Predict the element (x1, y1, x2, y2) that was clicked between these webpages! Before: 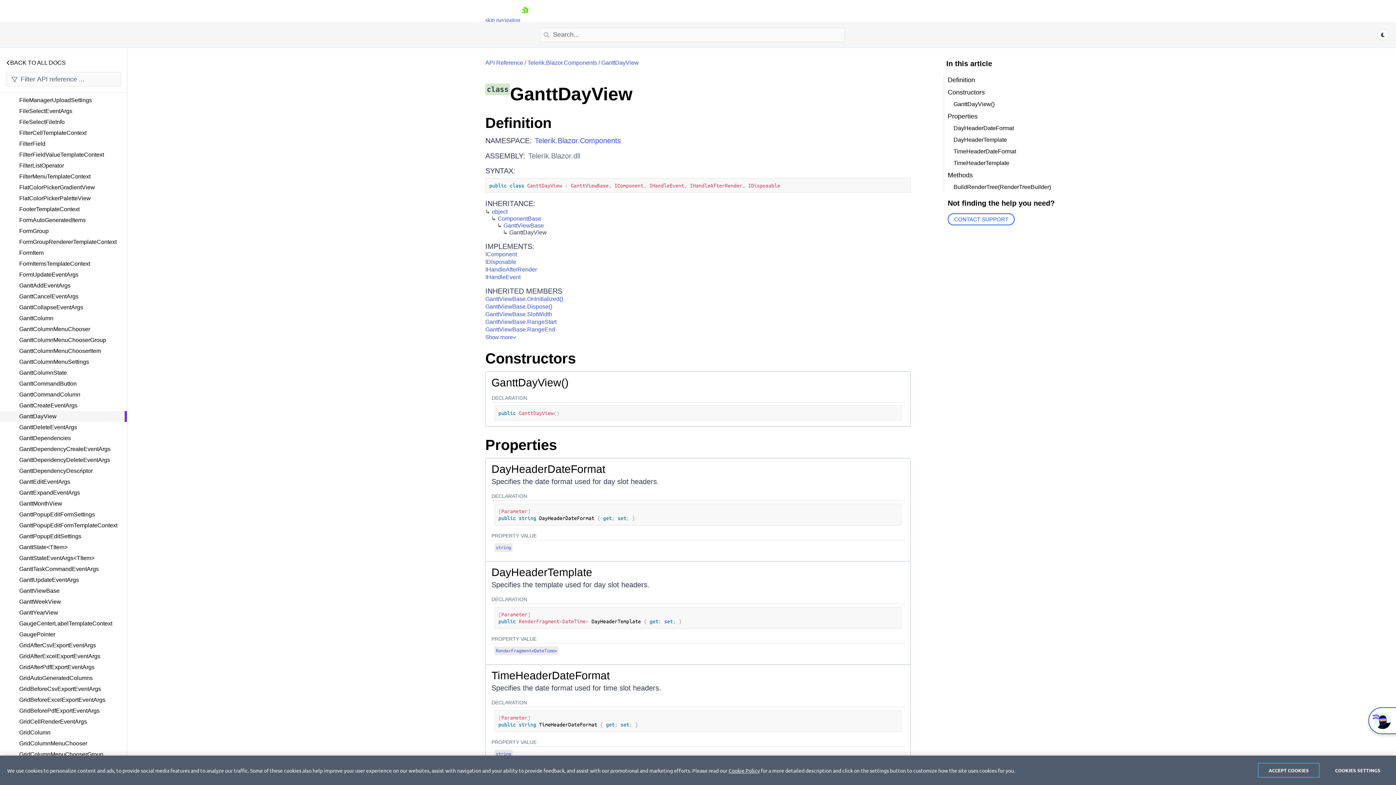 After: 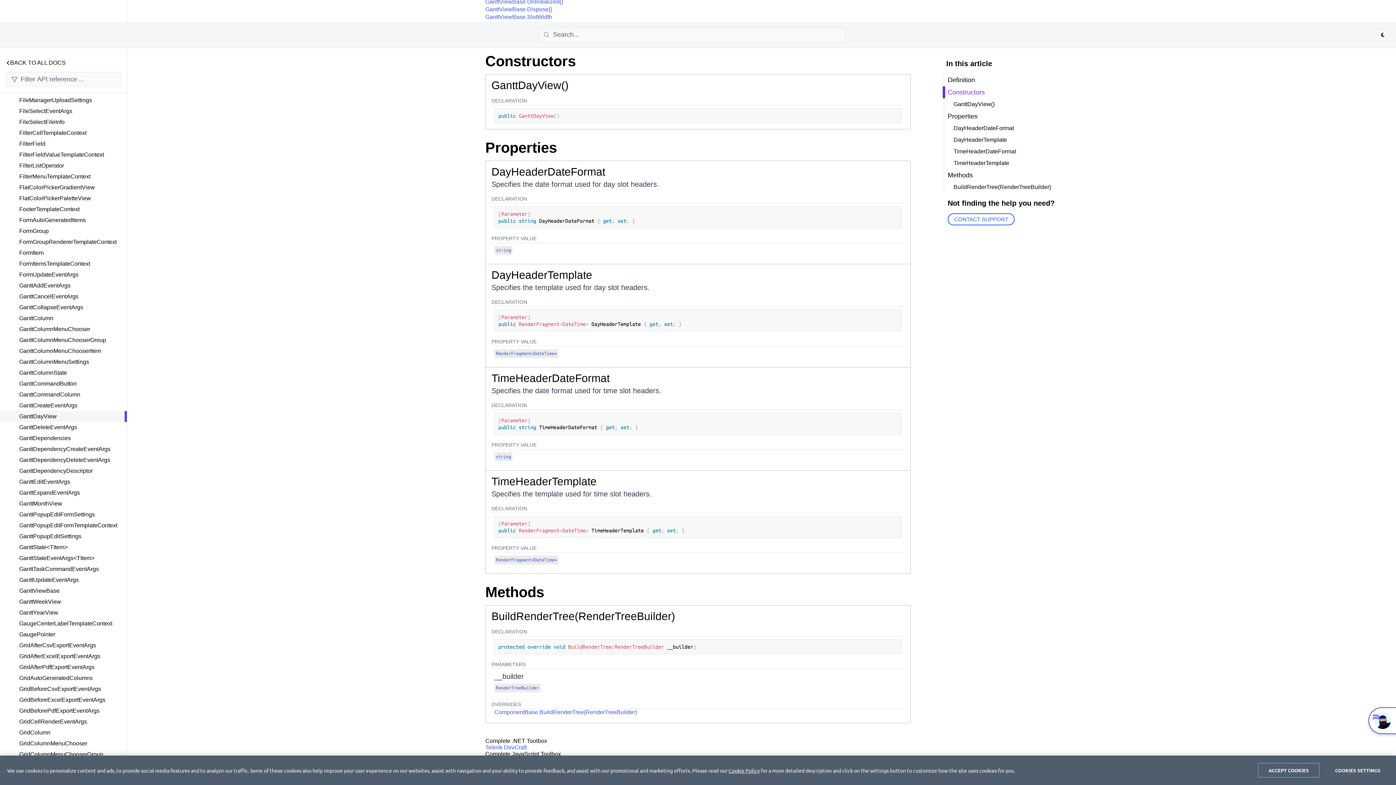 Action: label: Constructors bbox: (485, 350, 576, 366)